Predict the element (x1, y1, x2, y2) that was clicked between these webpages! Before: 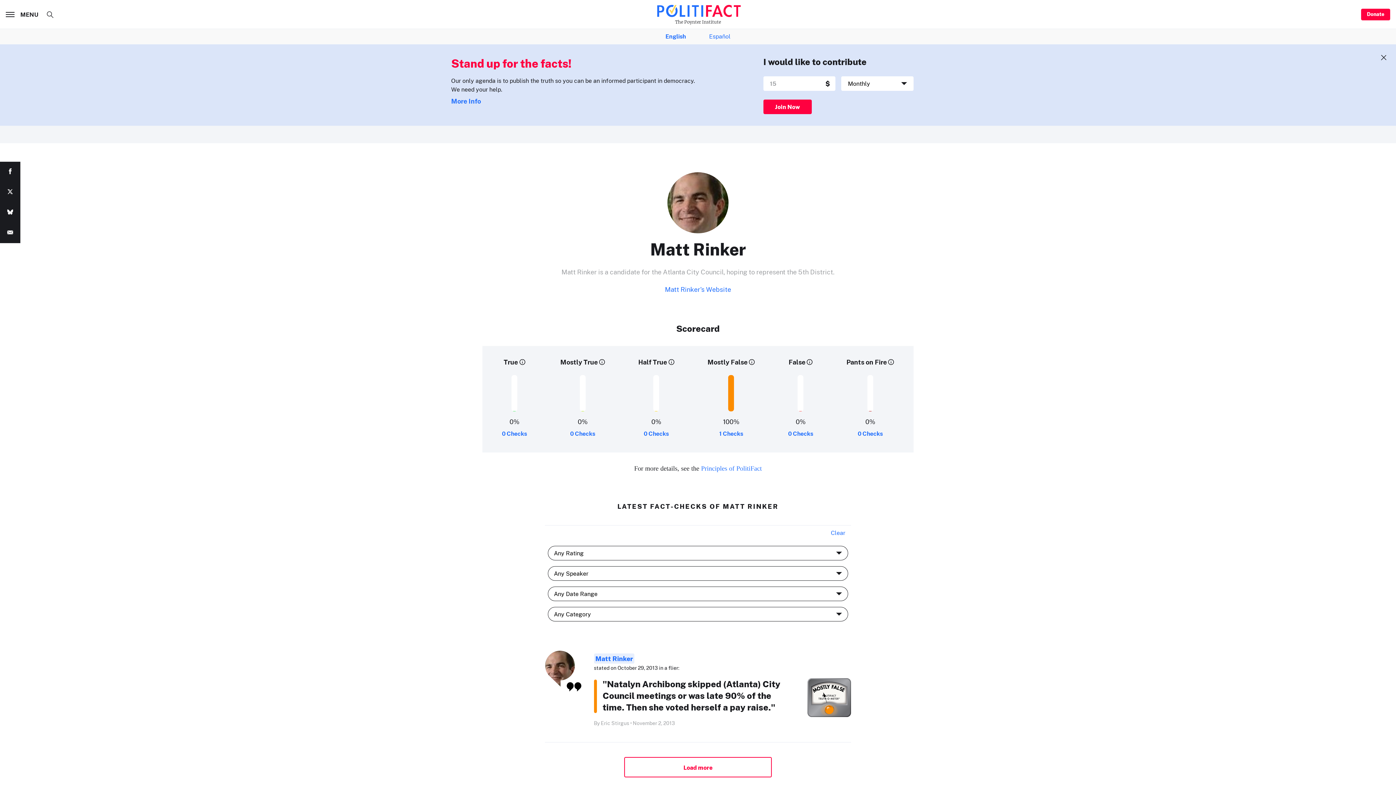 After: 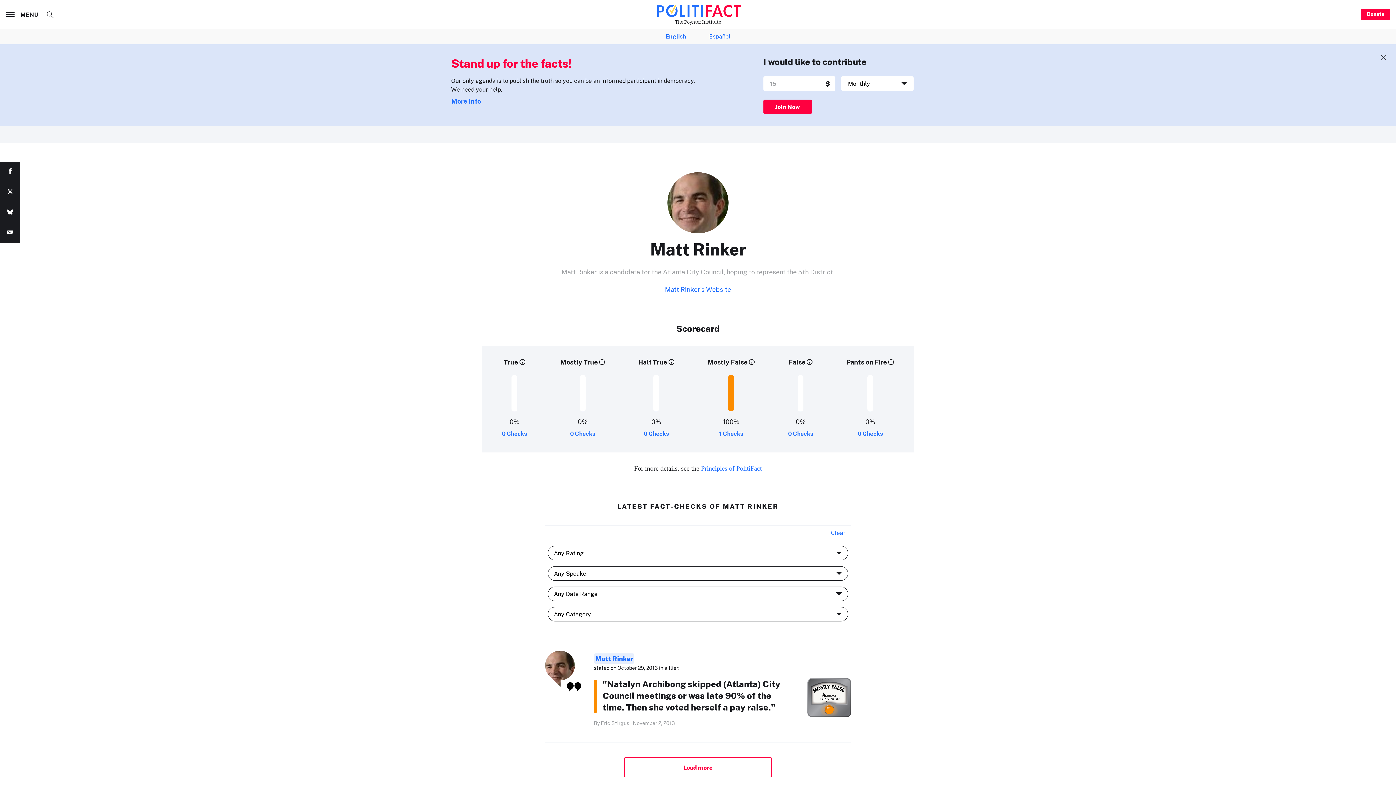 Action: bbox: (0, 182, 20, 202)